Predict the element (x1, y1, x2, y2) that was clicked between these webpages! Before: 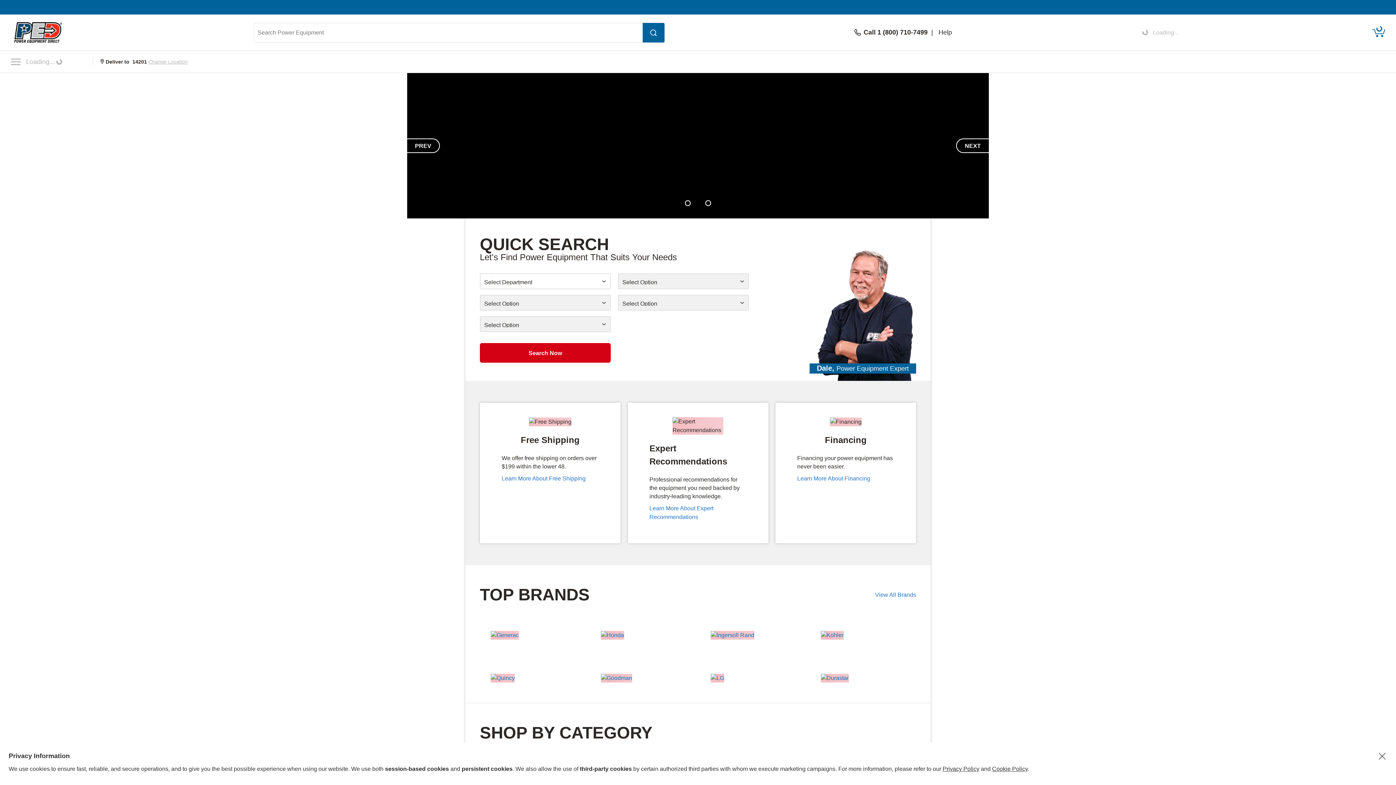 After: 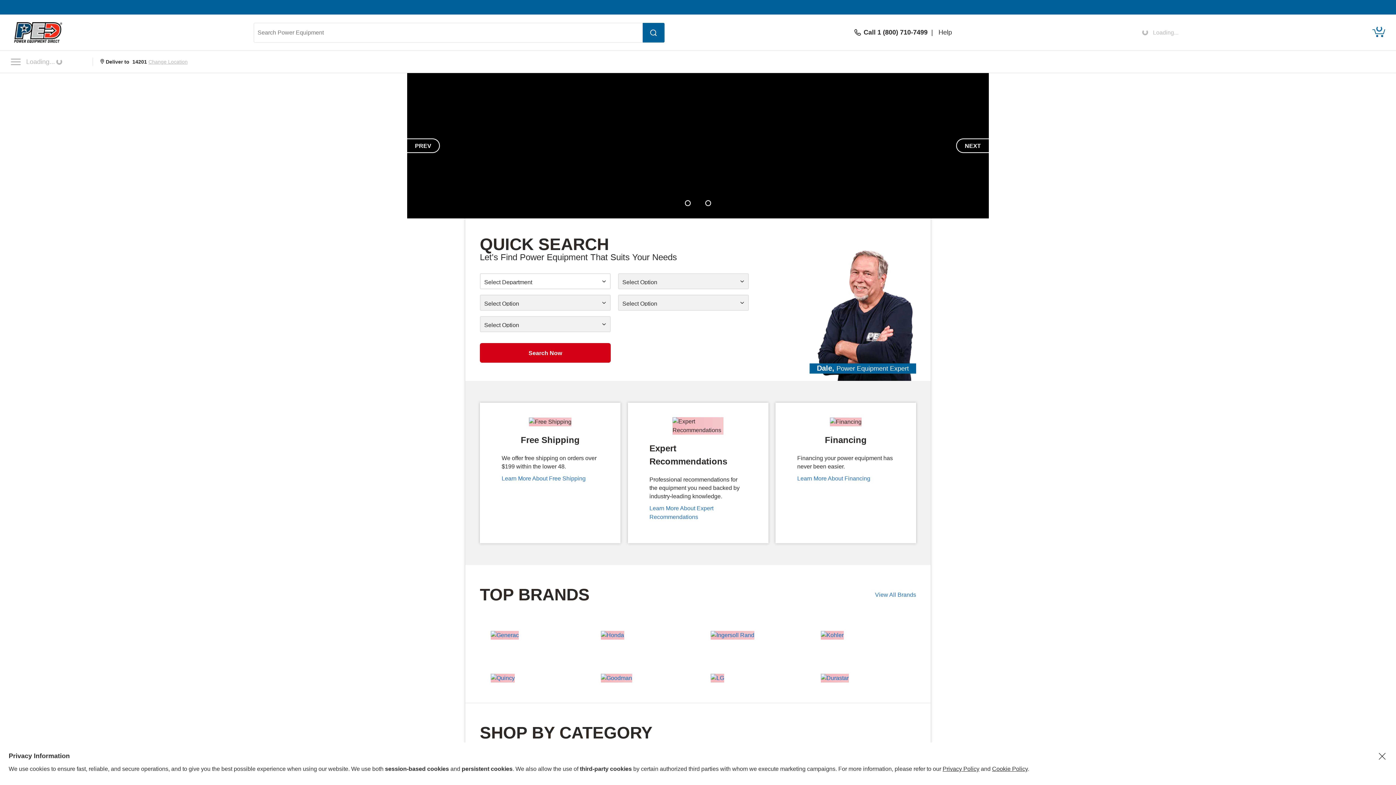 Action: bbox: (942, 766, 979, 772) label: Privacy Policy